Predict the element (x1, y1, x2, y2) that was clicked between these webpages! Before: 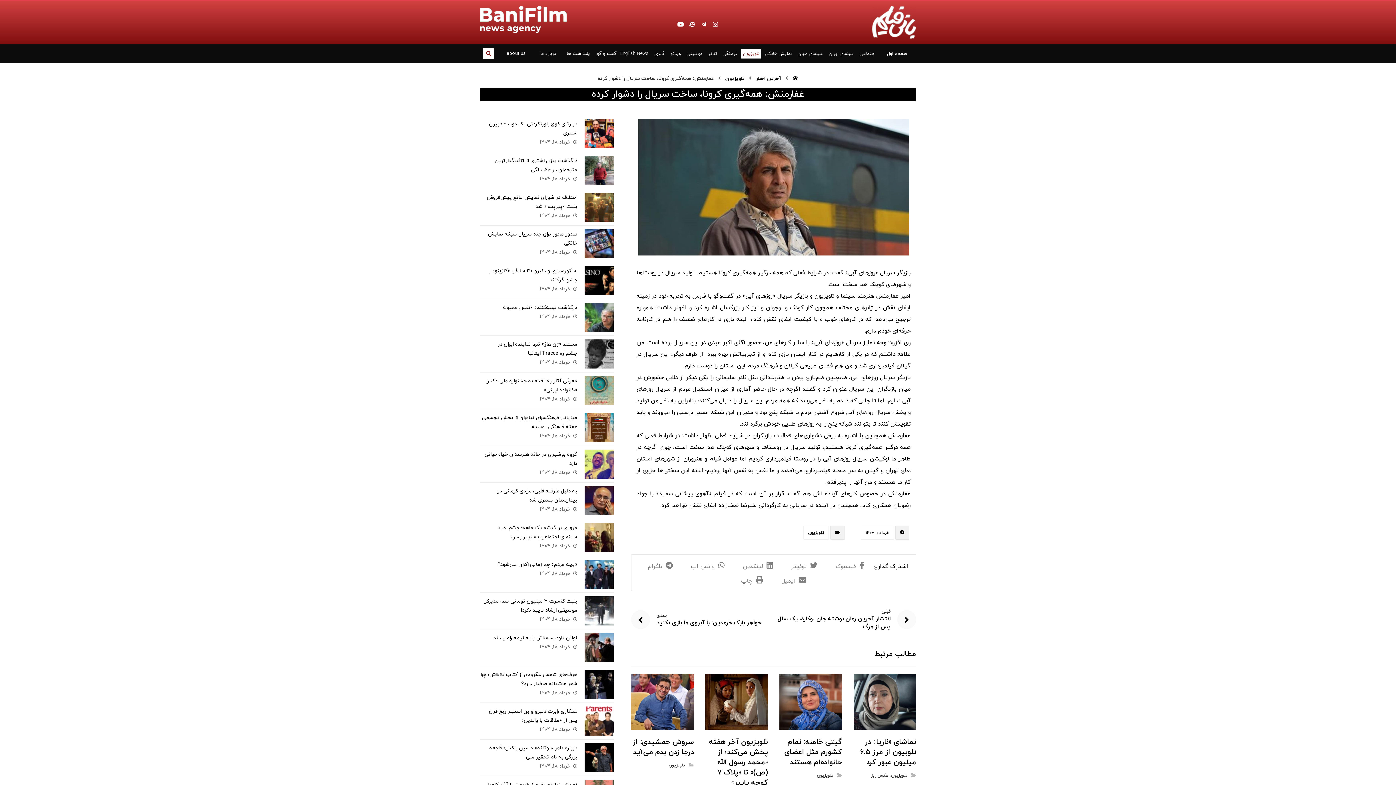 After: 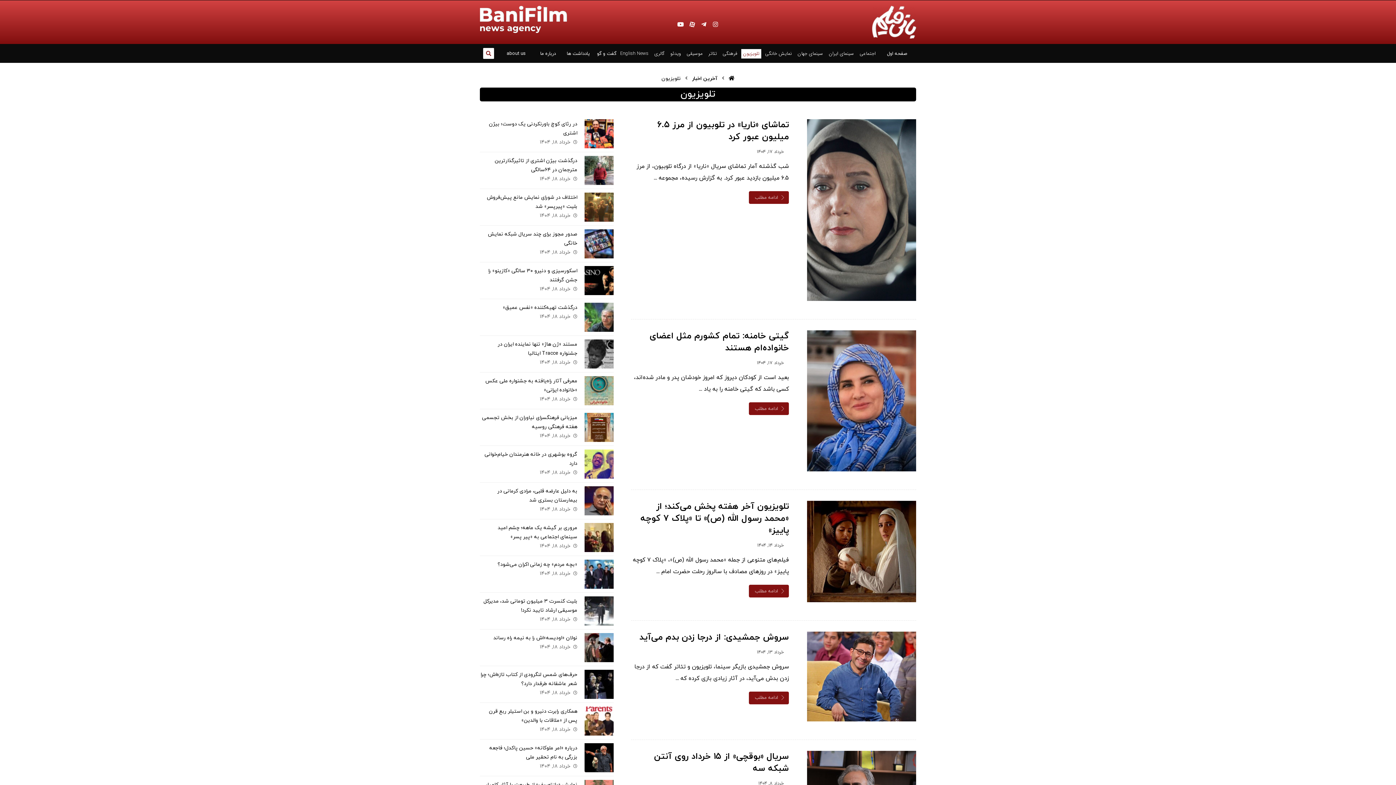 Action: label: تلویزیون bbox: (668, 763, 685, 768)